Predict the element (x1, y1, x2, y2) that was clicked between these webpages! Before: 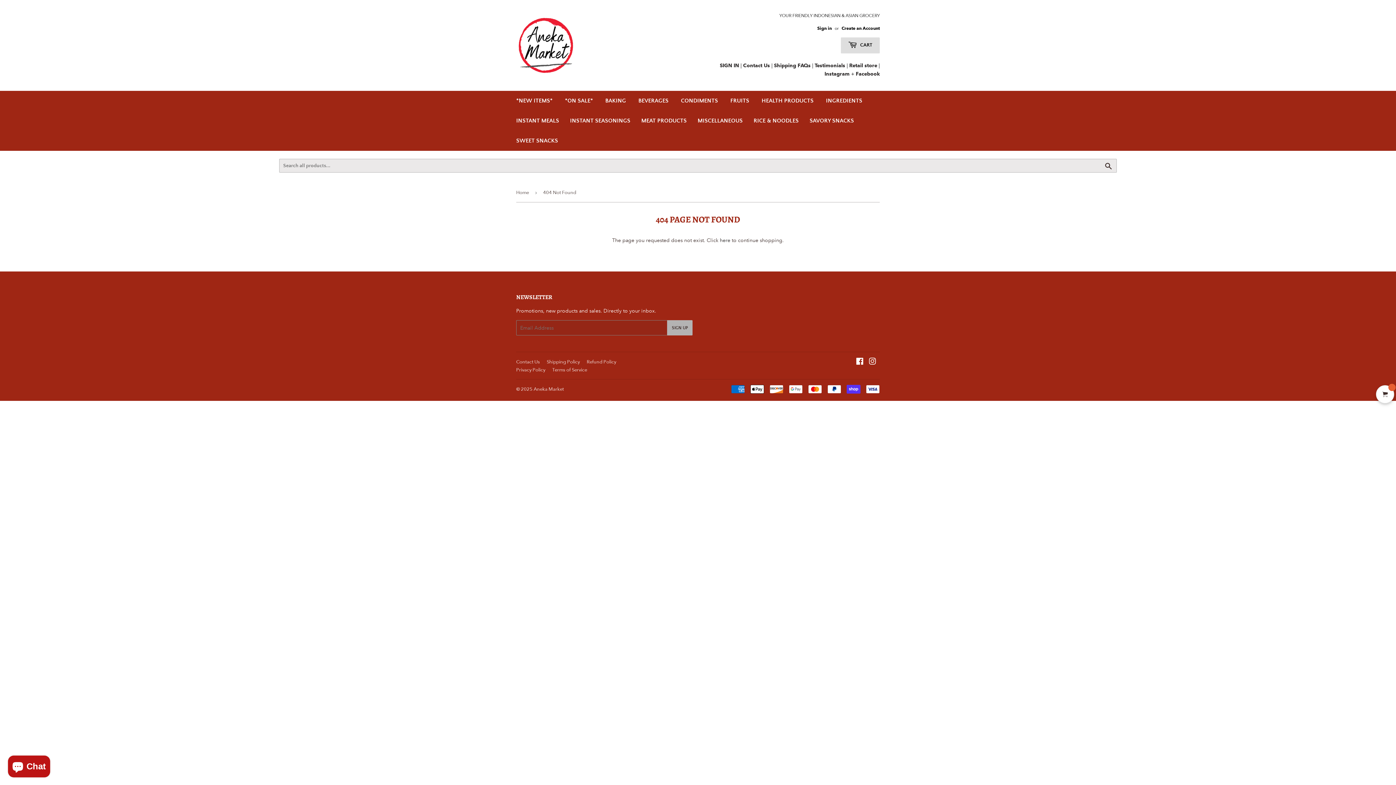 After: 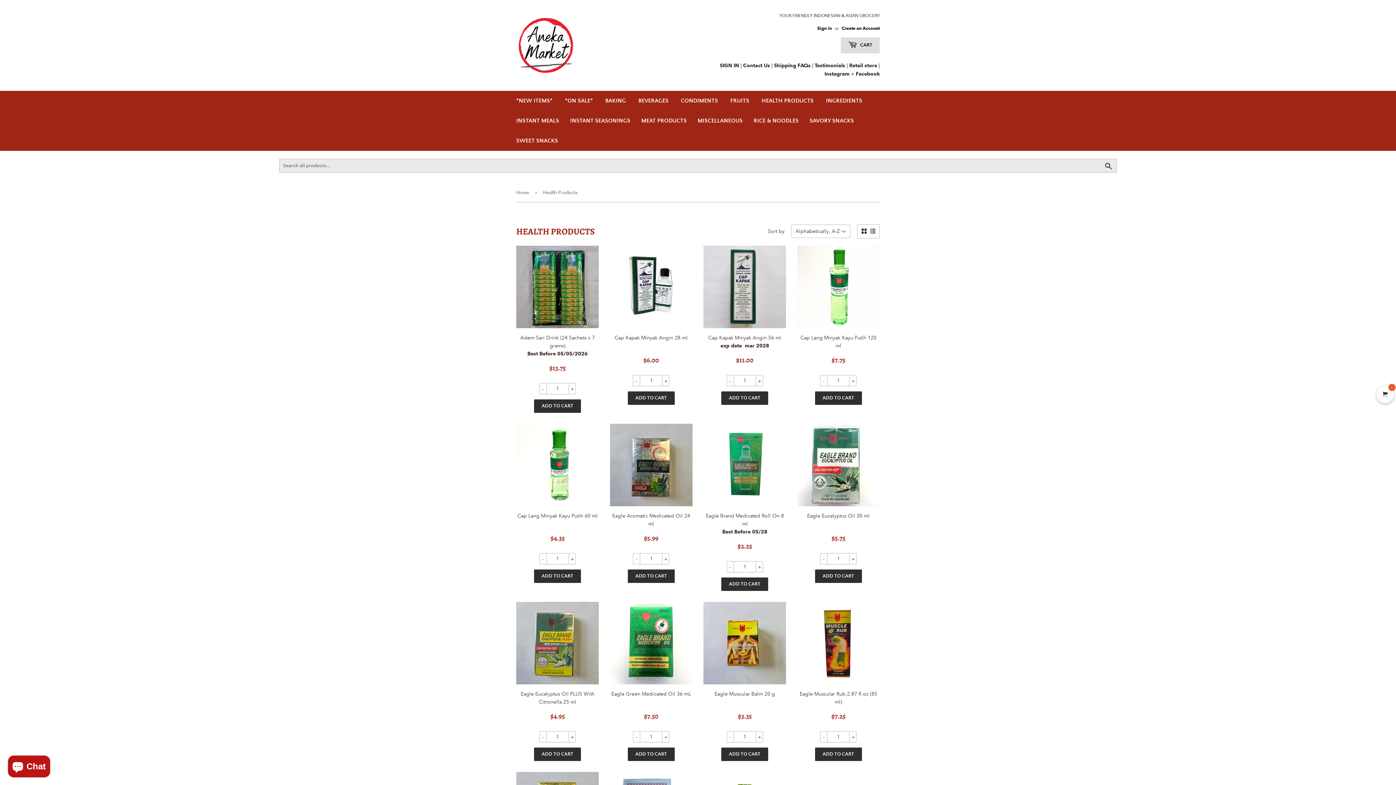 Action: bbox: (756, 90, 819, 110) label: HEALTH PRODUCTS